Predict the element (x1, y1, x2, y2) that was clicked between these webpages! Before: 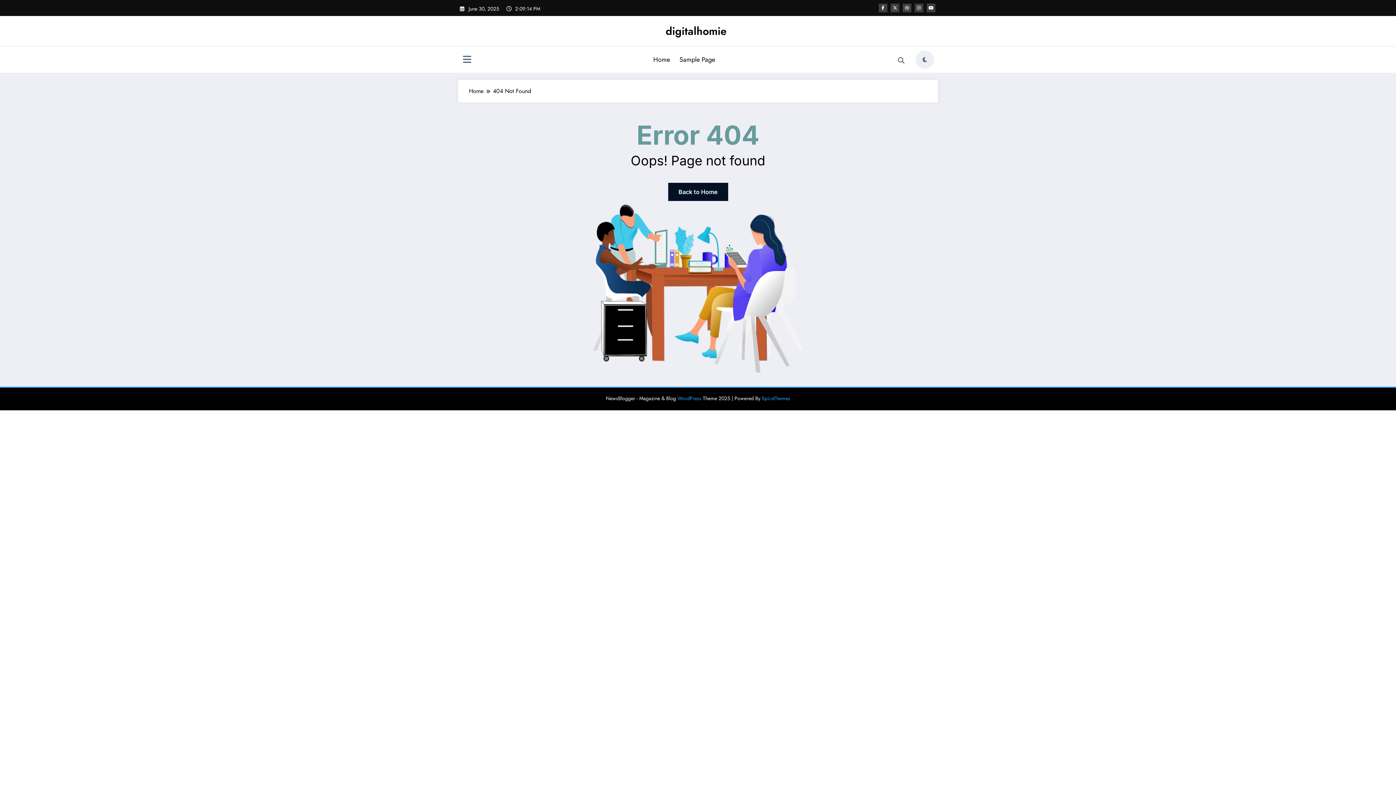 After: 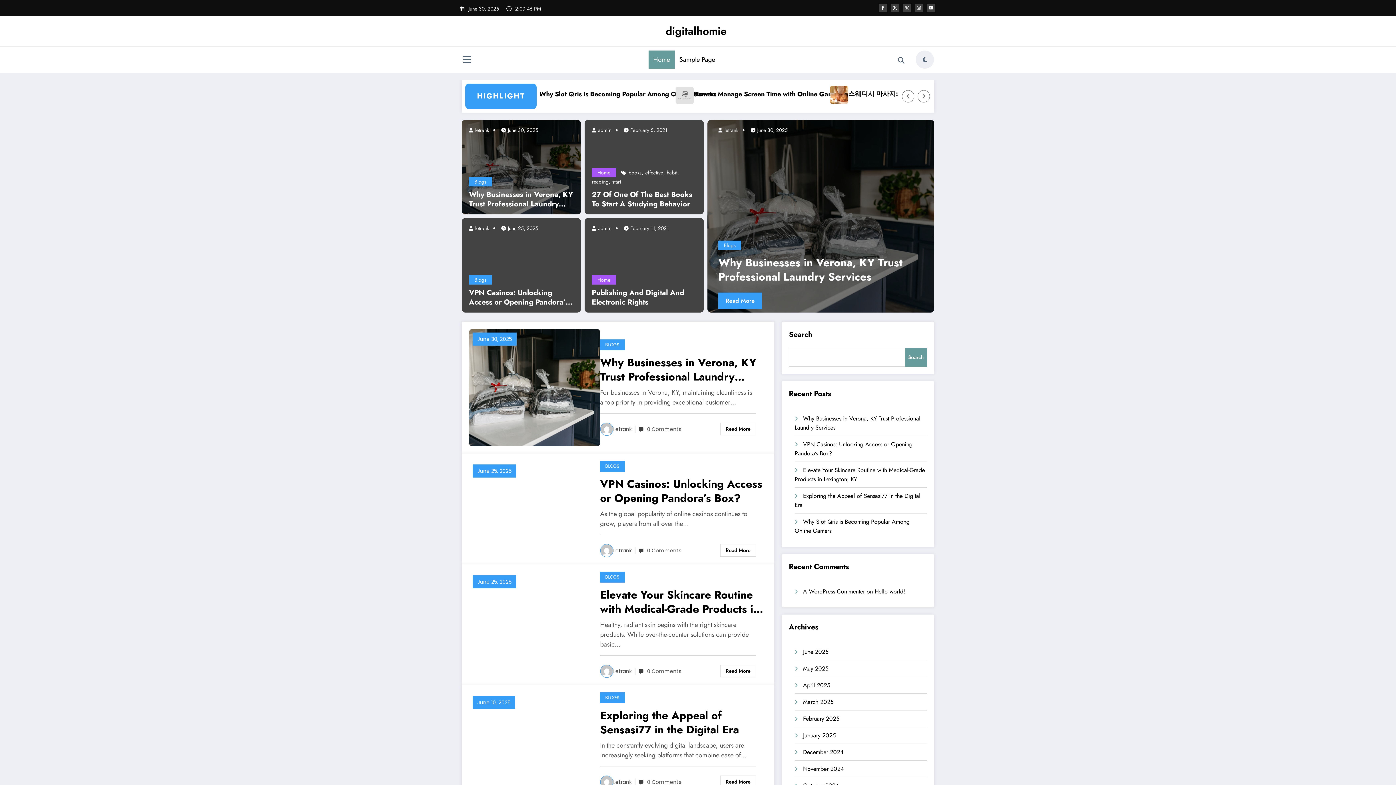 Action: label: Home bbox: (648, 50, 674, 68)